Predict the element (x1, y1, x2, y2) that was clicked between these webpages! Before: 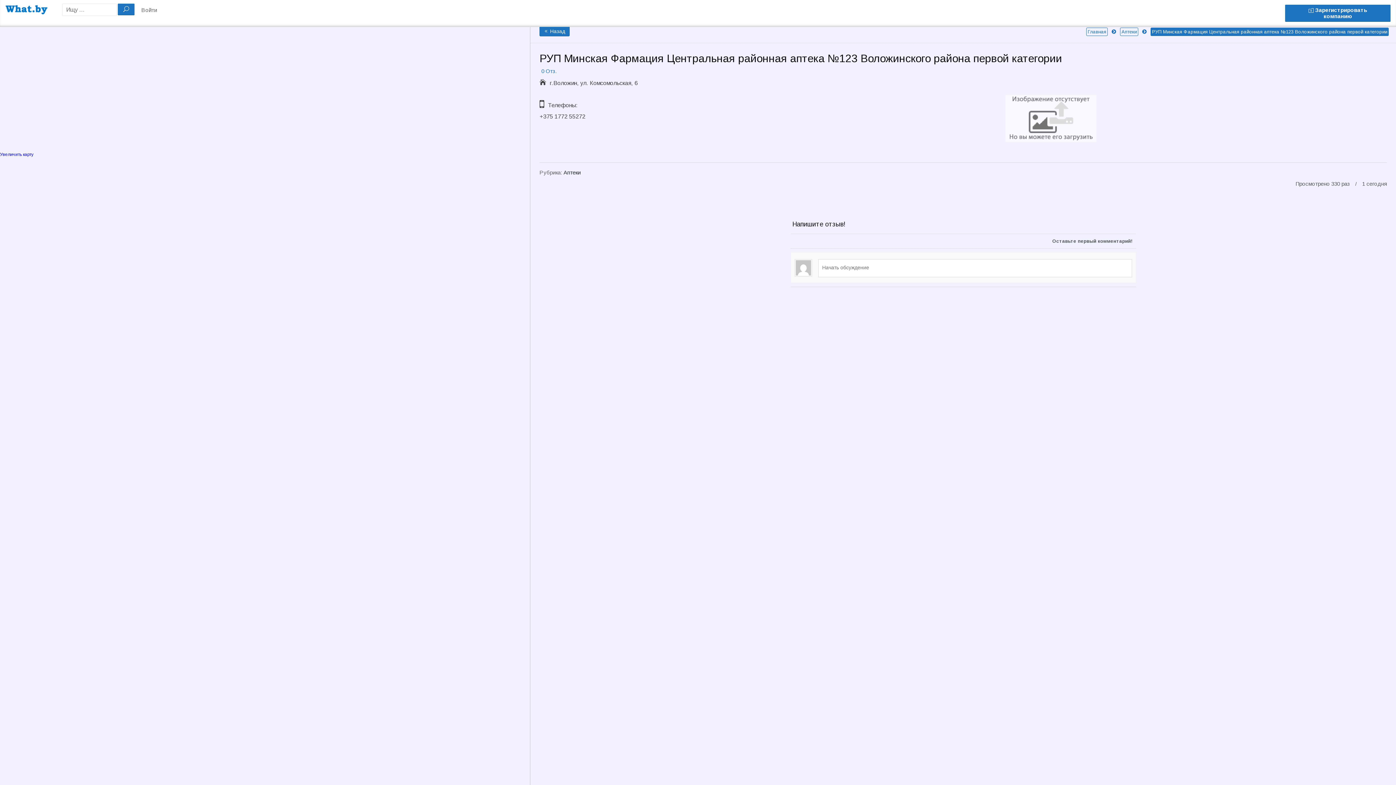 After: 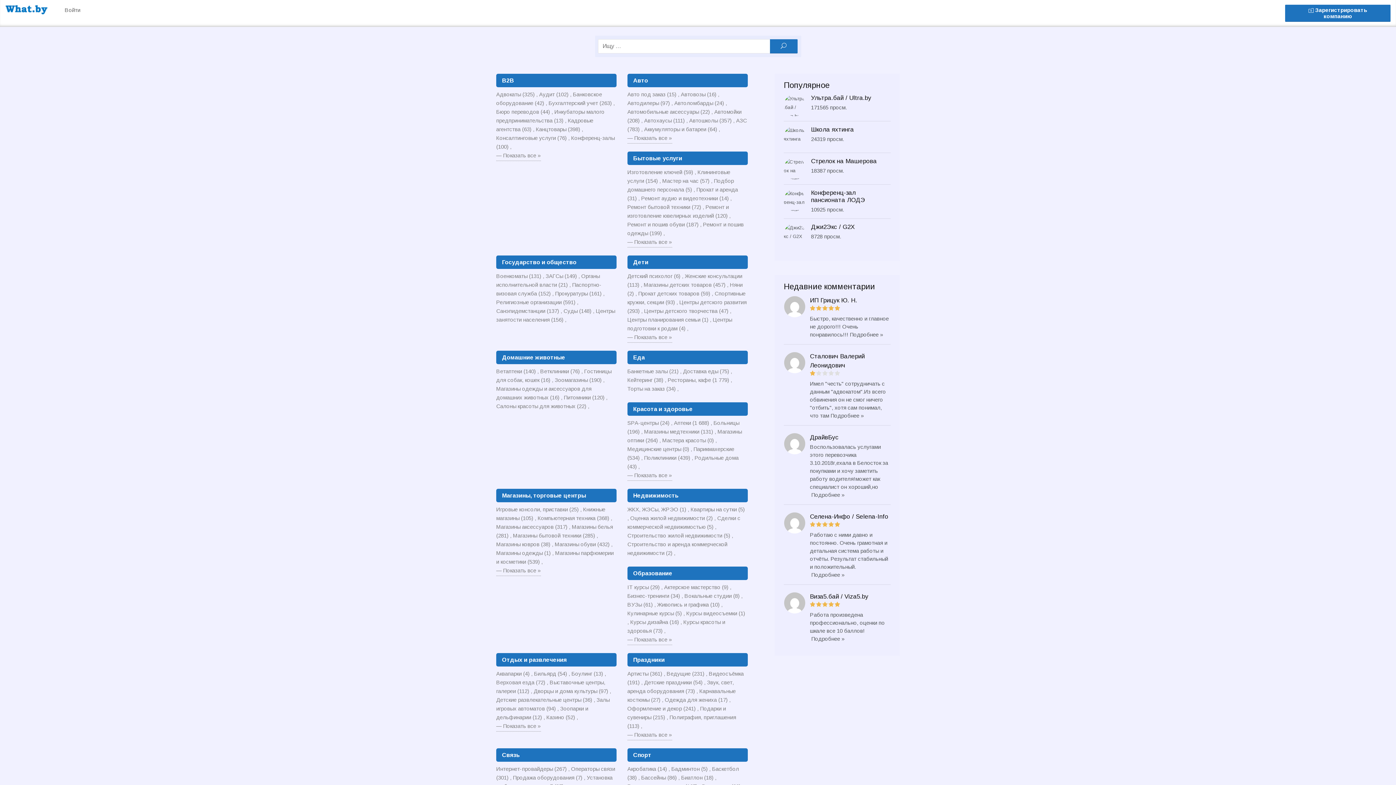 Action: bbox: (1086, 27, 1108, 36) label: Главная